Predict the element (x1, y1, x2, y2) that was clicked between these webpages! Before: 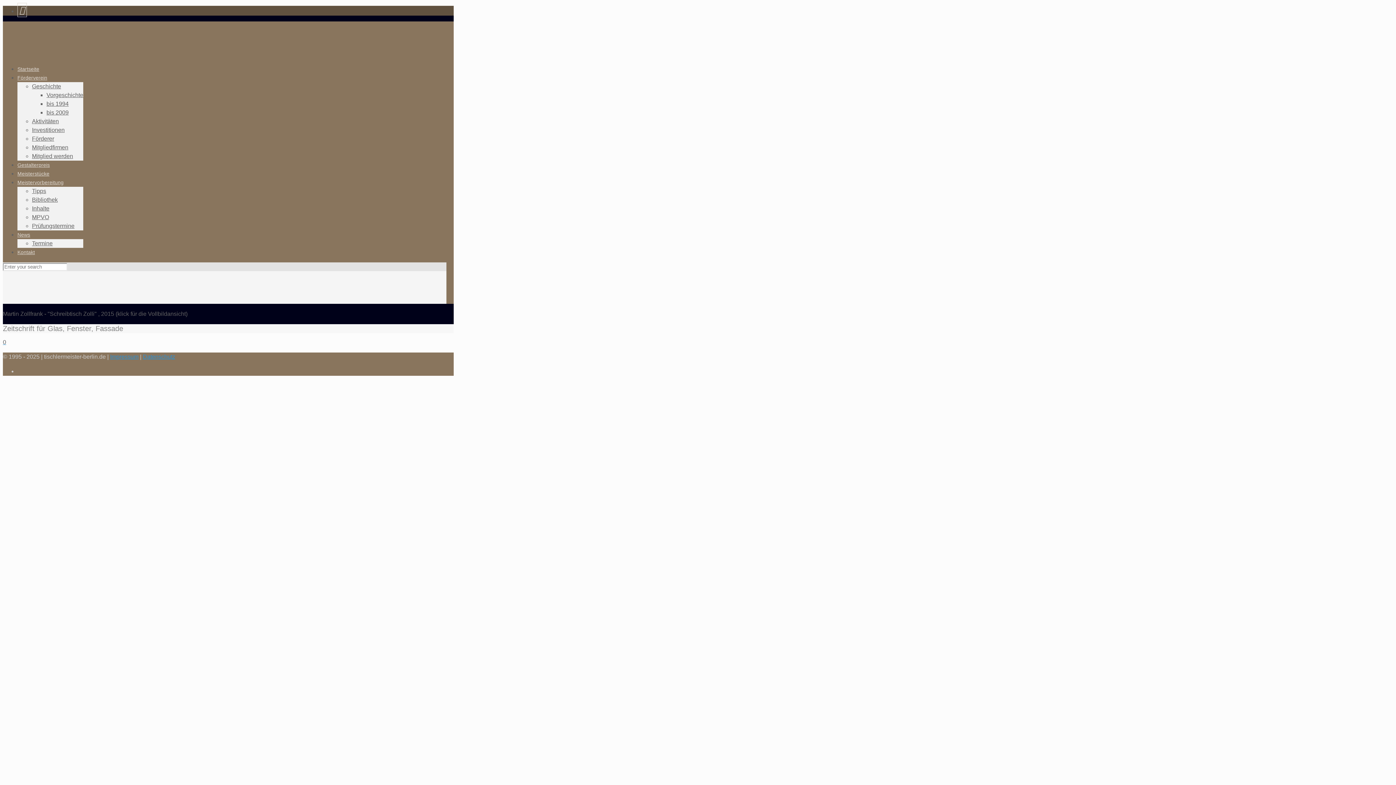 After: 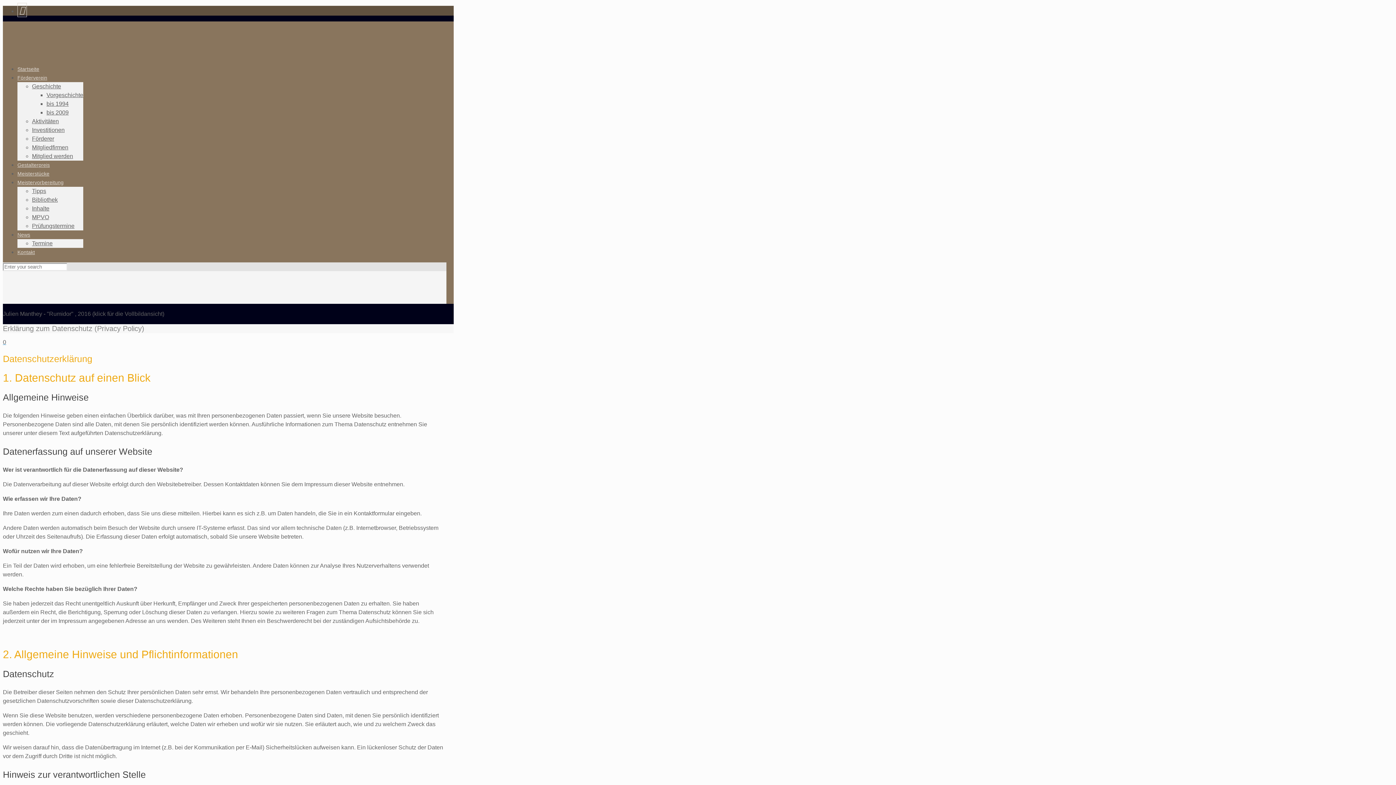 Action: bbox: (142, 353, 175, 360) label: Datenschutz